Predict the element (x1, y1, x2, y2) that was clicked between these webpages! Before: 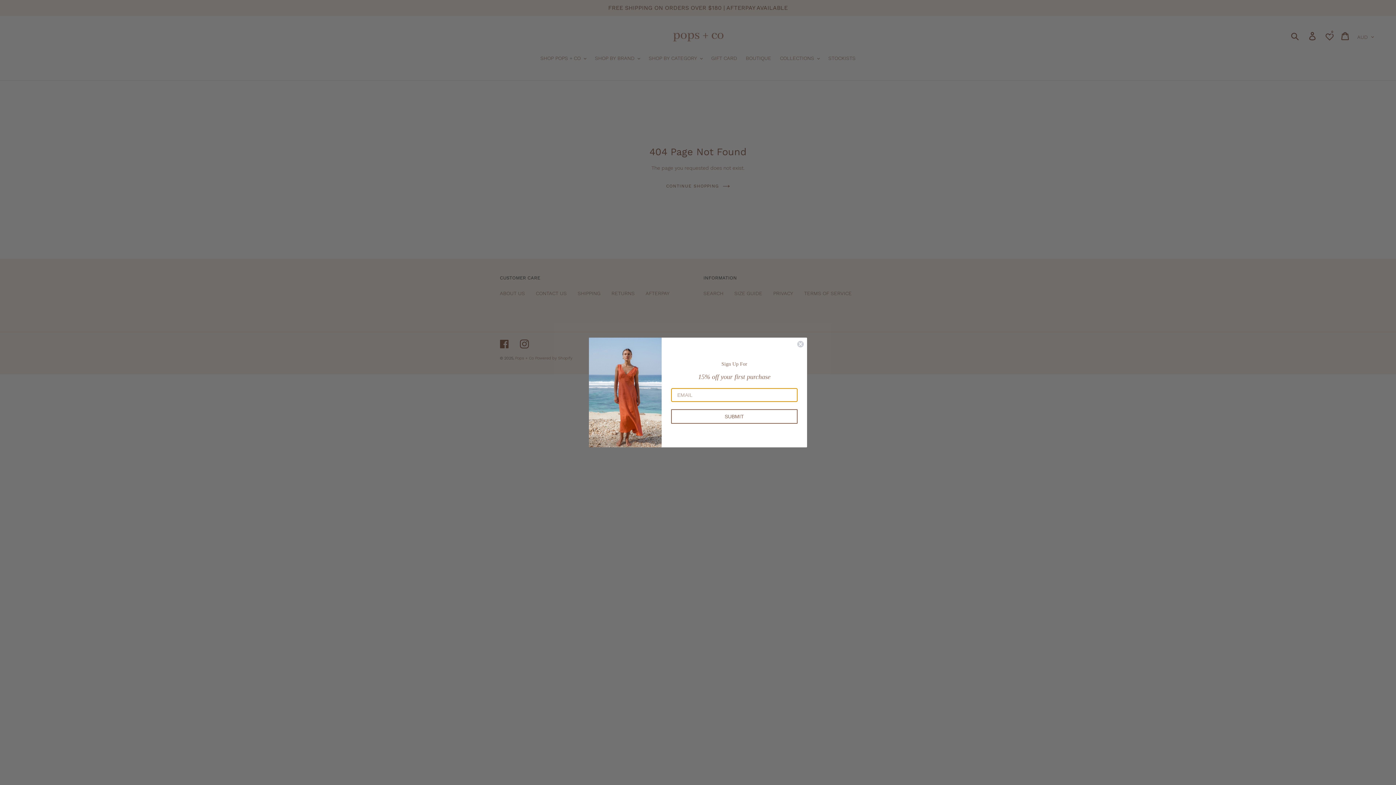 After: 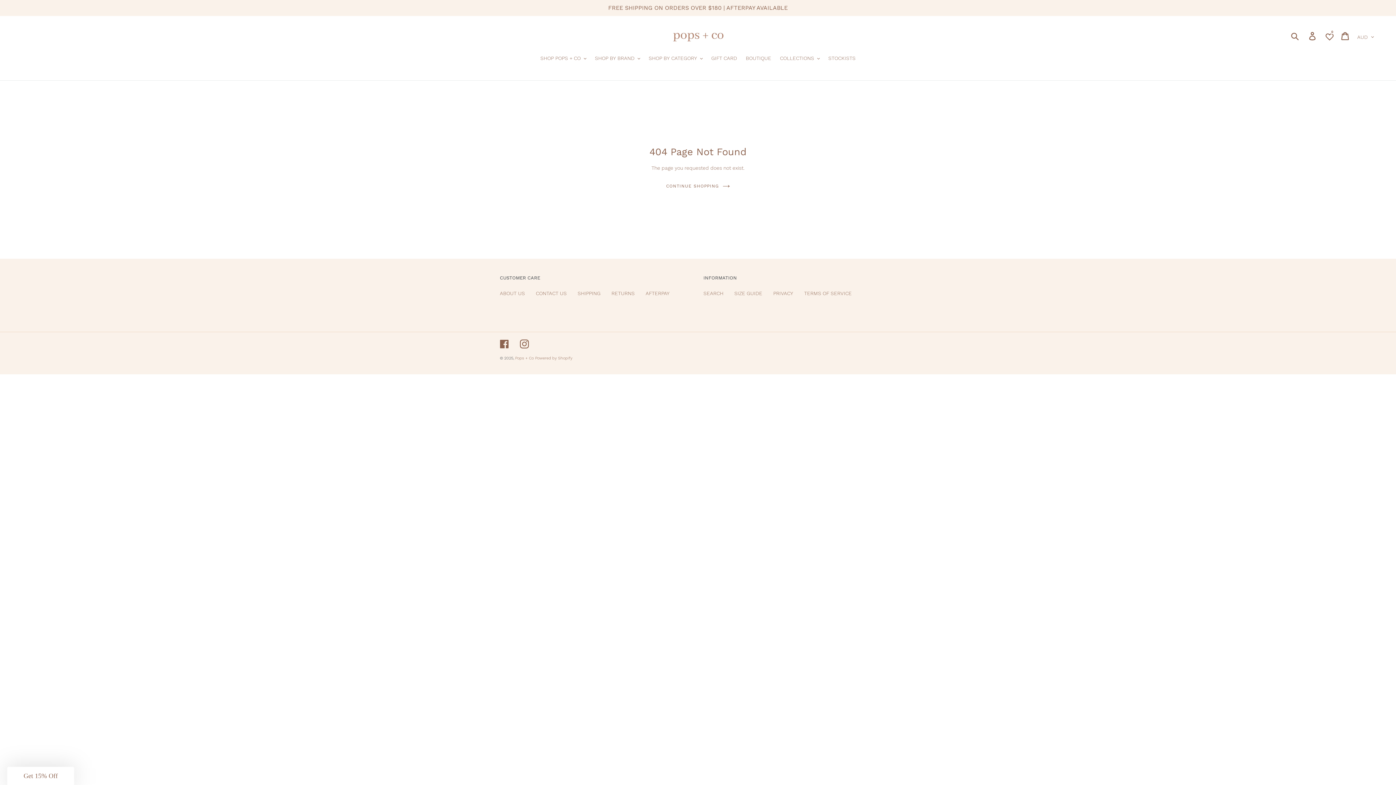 Action: label: Close dialog bbox: (797, 340, 804, 348)